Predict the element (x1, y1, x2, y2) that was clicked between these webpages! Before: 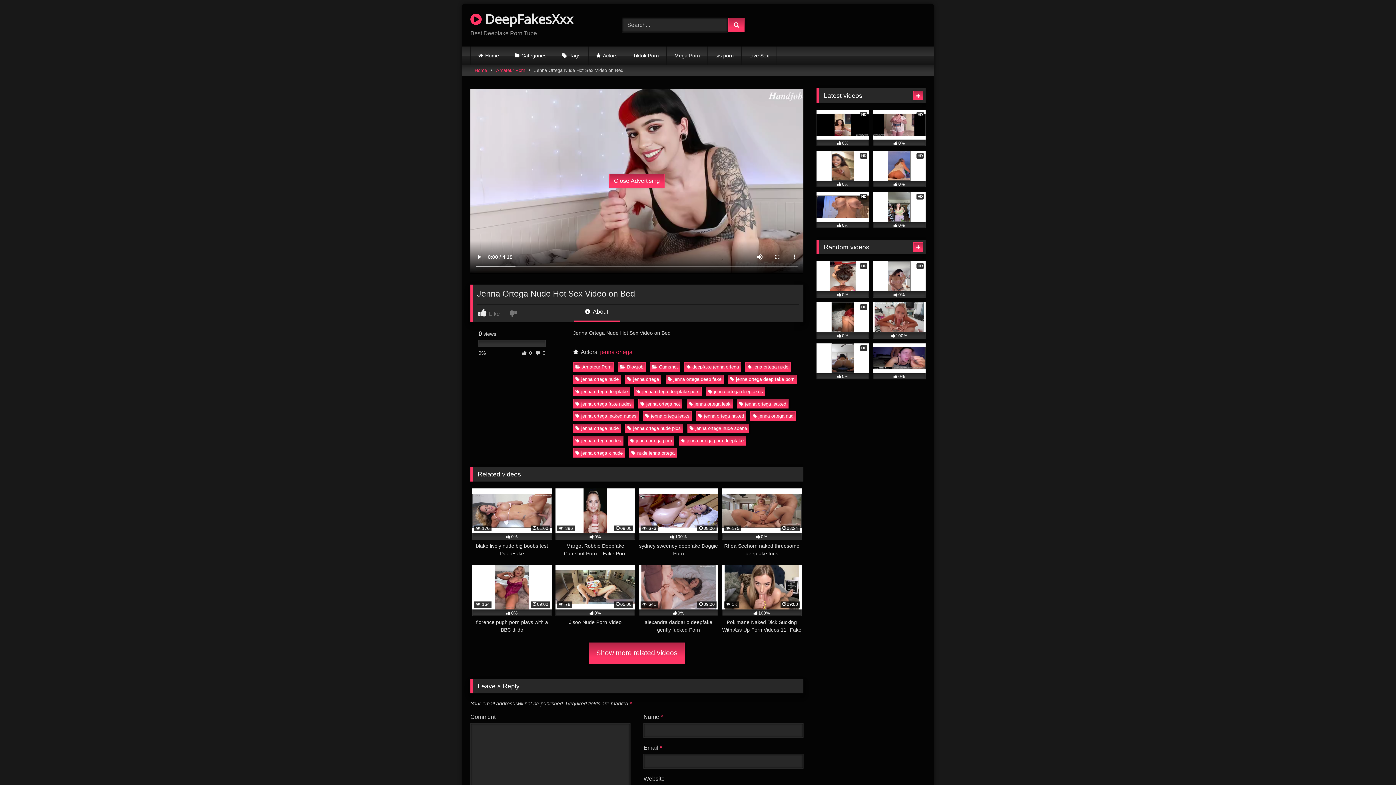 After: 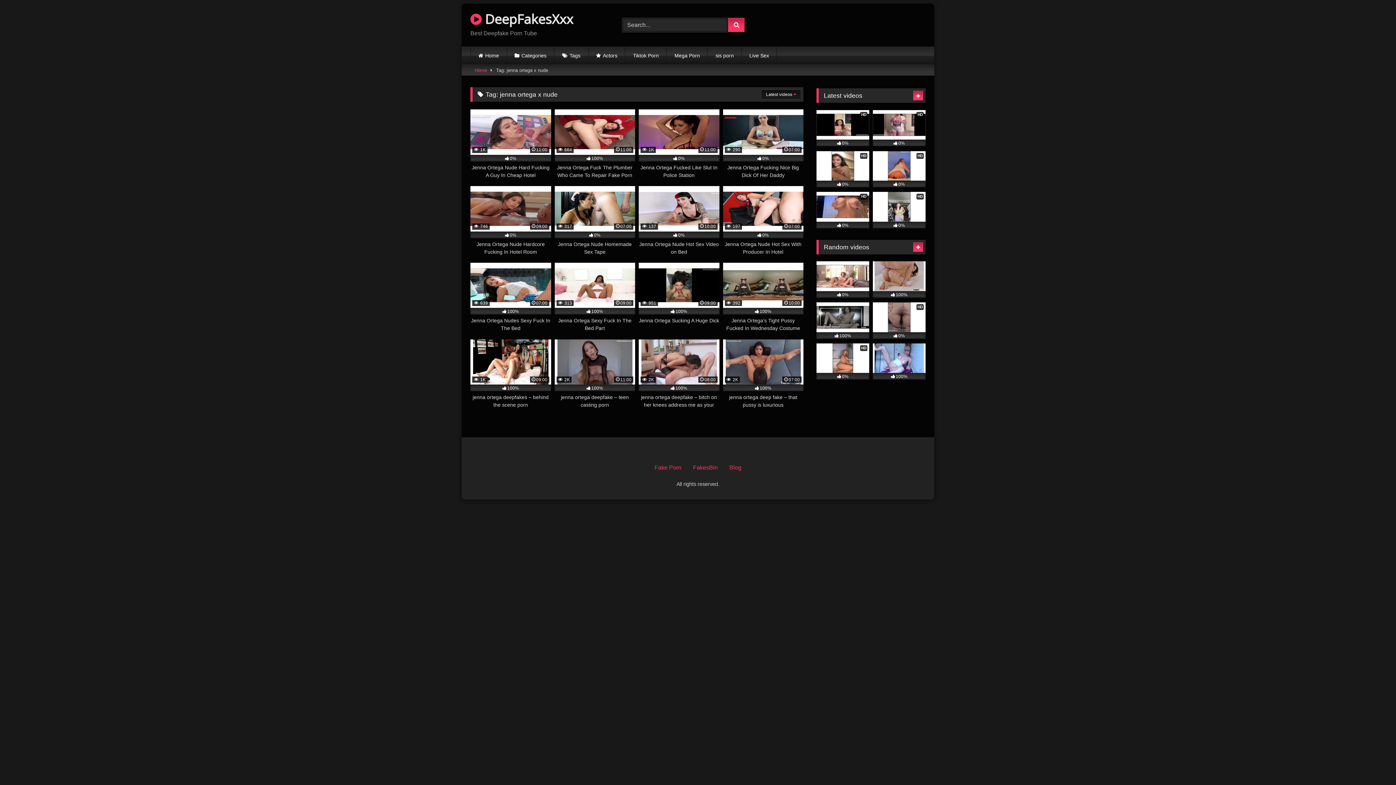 Action: label: jenna ortega x nude bbox: (573, 448, 625, 457)